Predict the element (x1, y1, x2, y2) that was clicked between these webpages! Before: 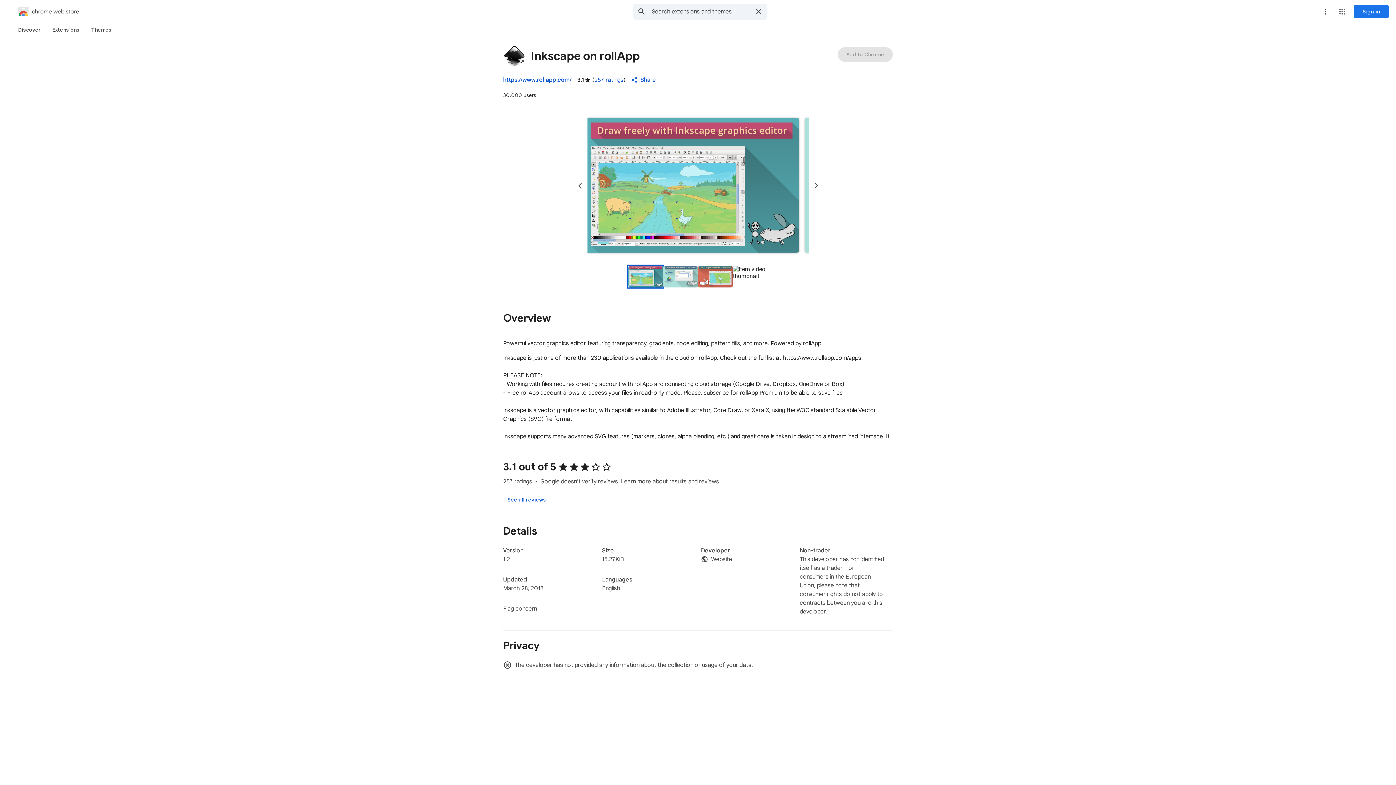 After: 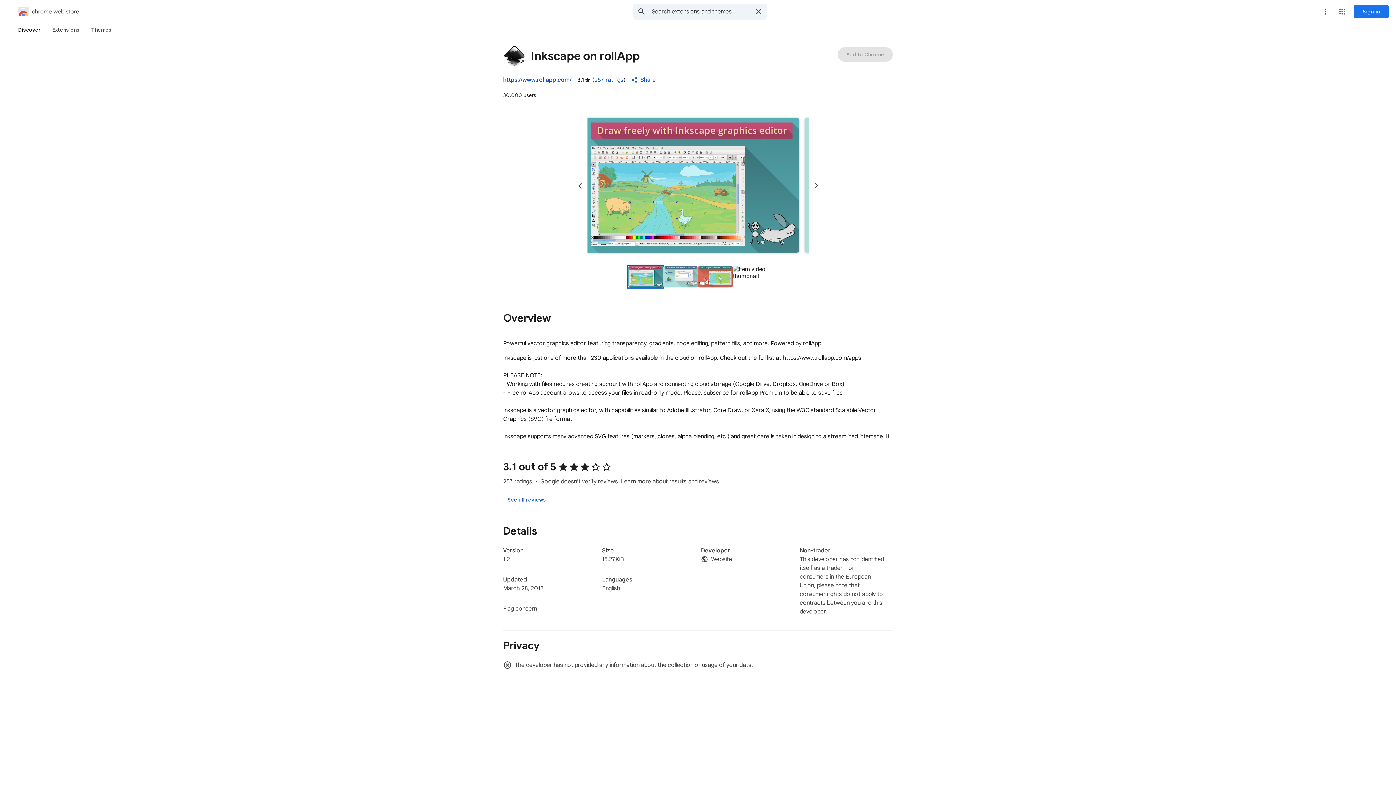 Action: label: Discover bbox: (12, 23, 46, 36)